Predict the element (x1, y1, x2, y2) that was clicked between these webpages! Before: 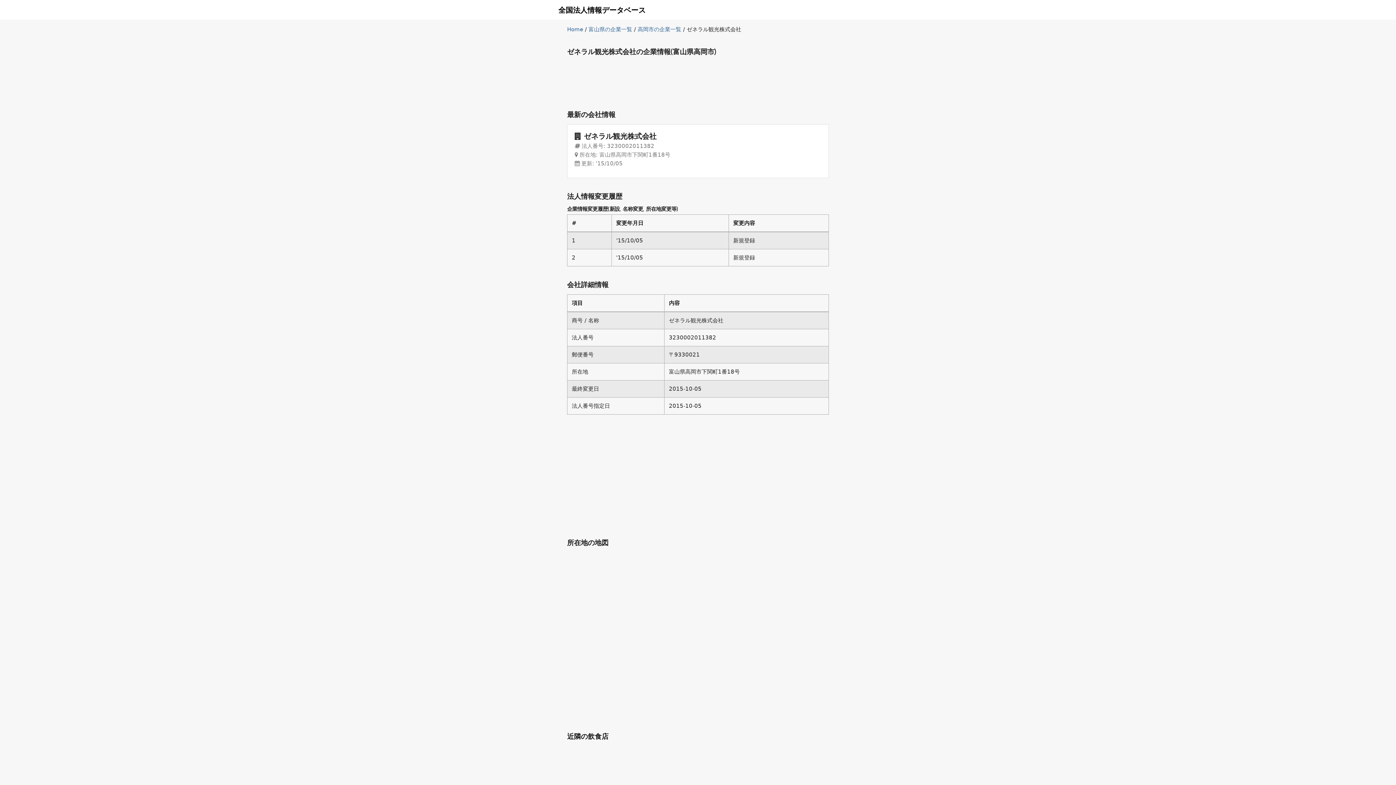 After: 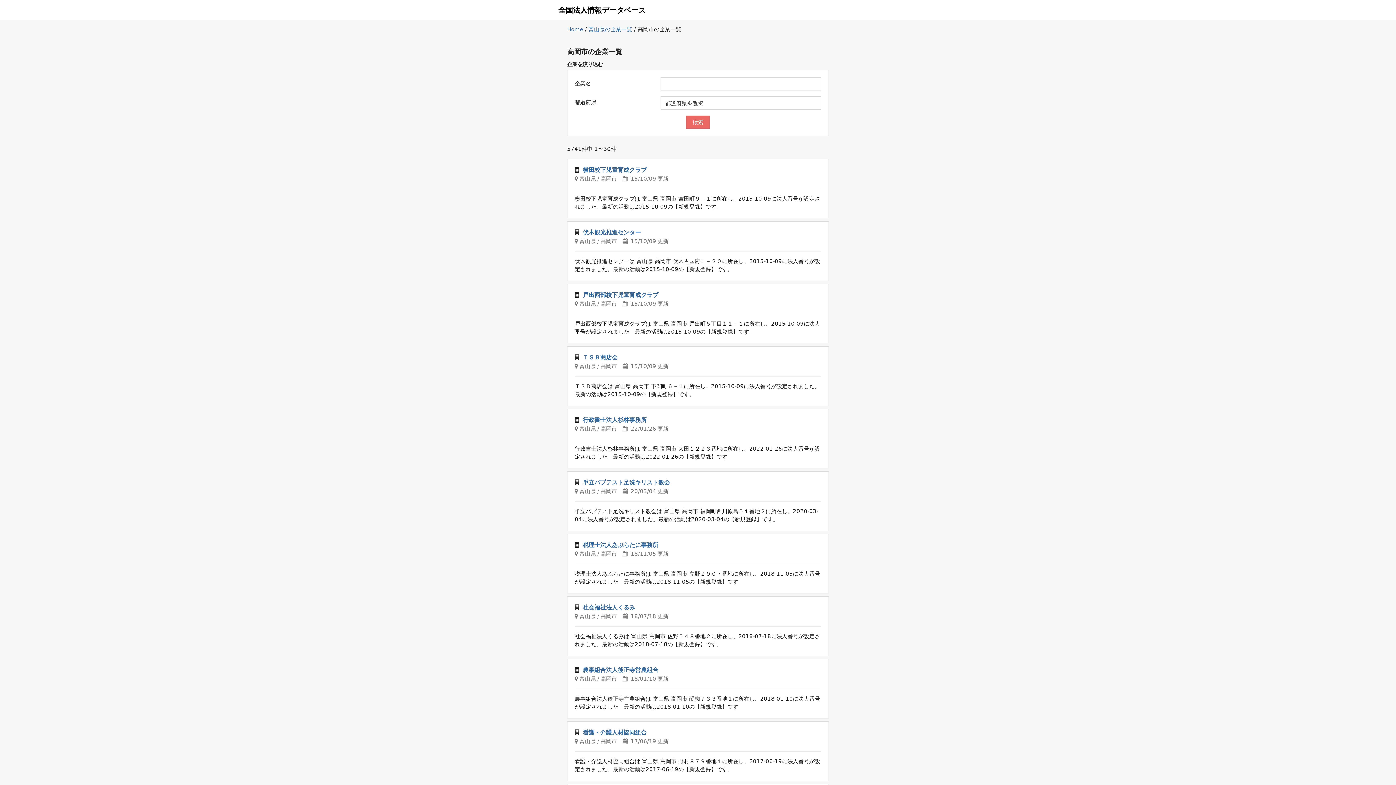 Action: bbox: (637, 26, 681, 32) label: 高岡市の企業一覧